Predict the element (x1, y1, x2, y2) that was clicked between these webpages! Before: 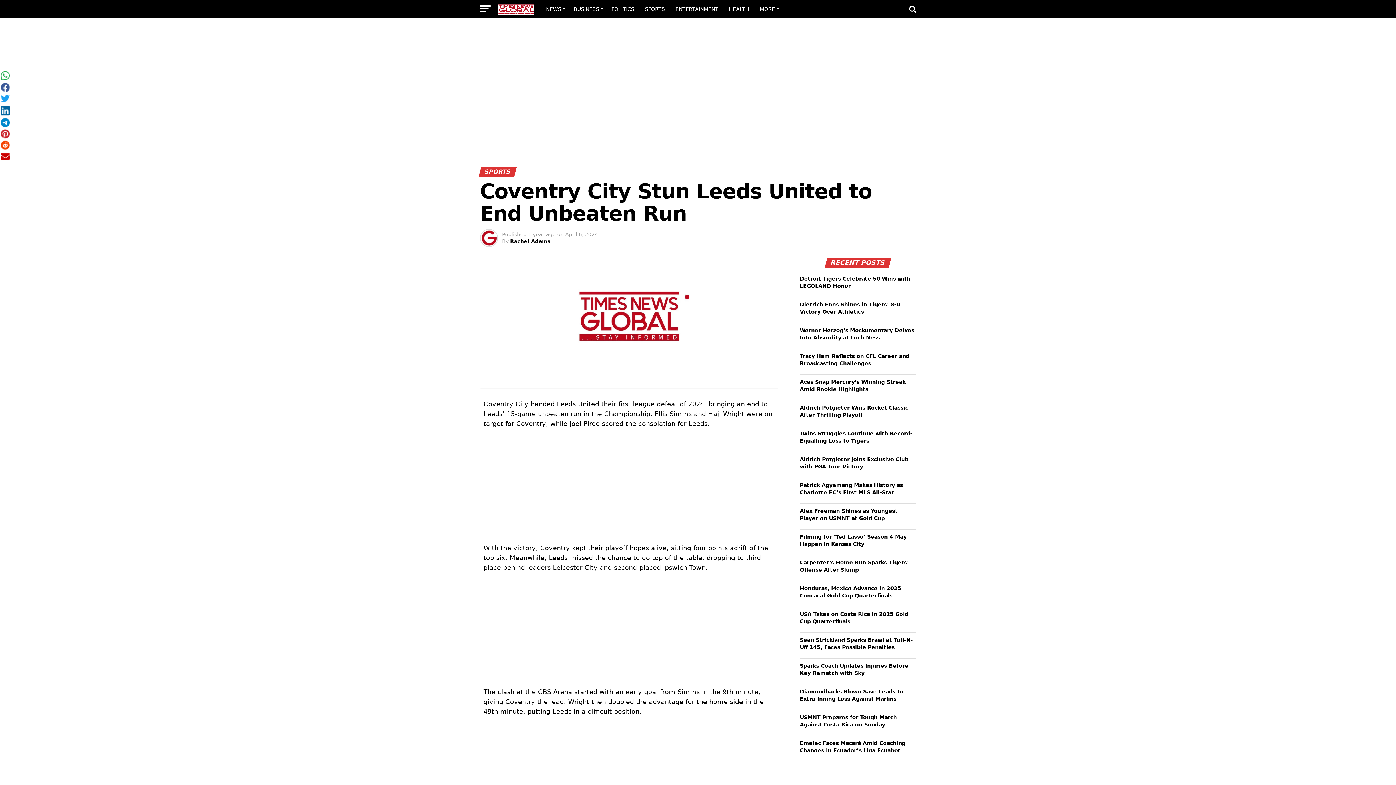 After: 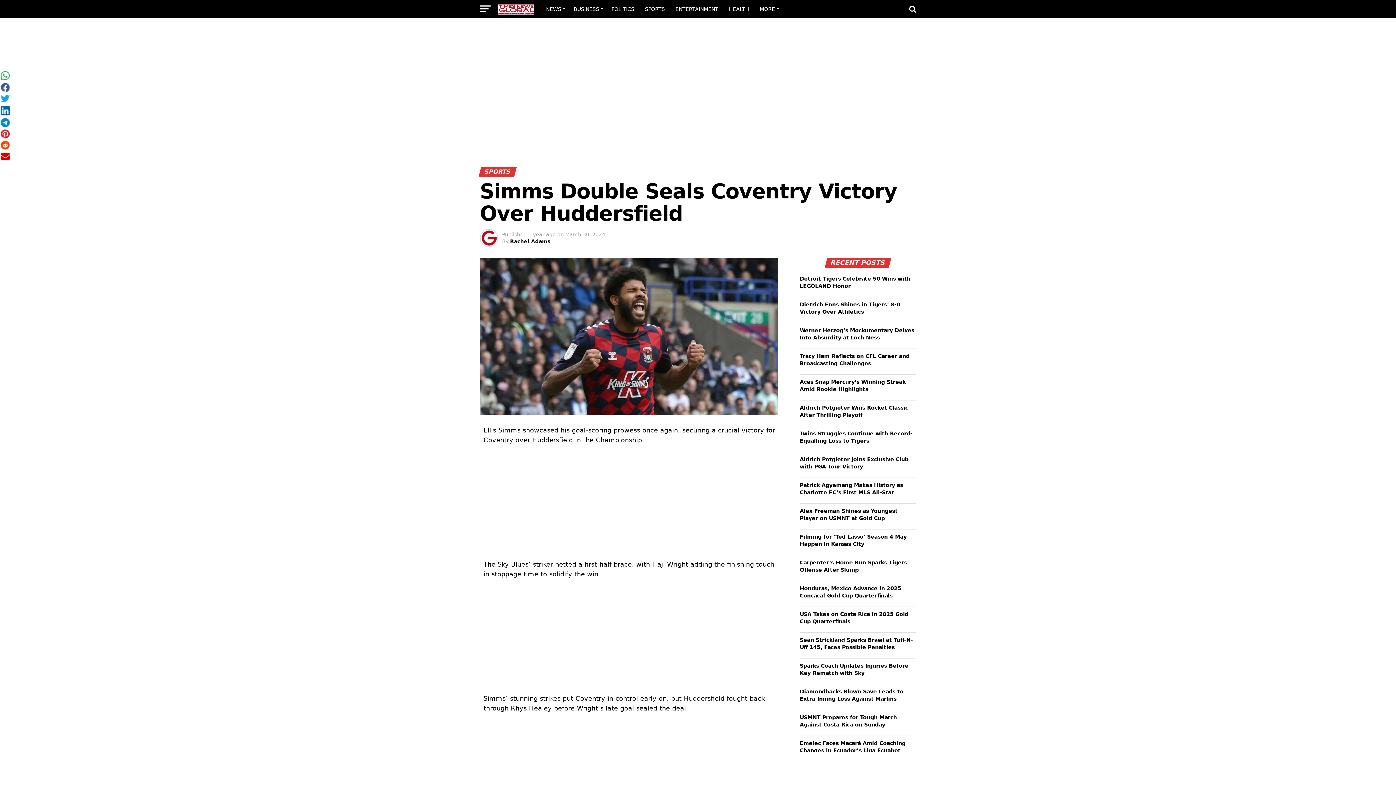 Action: bbox: (654, 410, 692, 417) label: Ellis Simms